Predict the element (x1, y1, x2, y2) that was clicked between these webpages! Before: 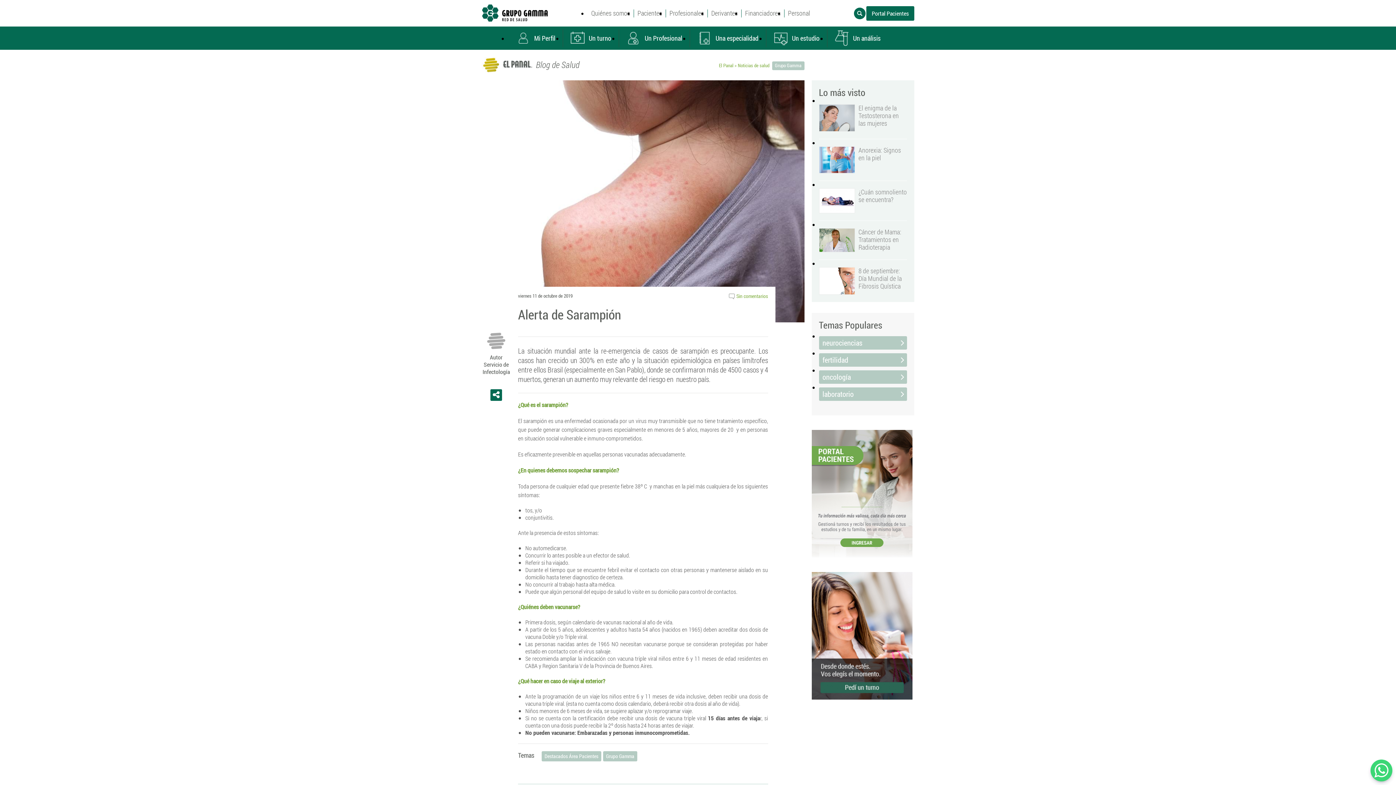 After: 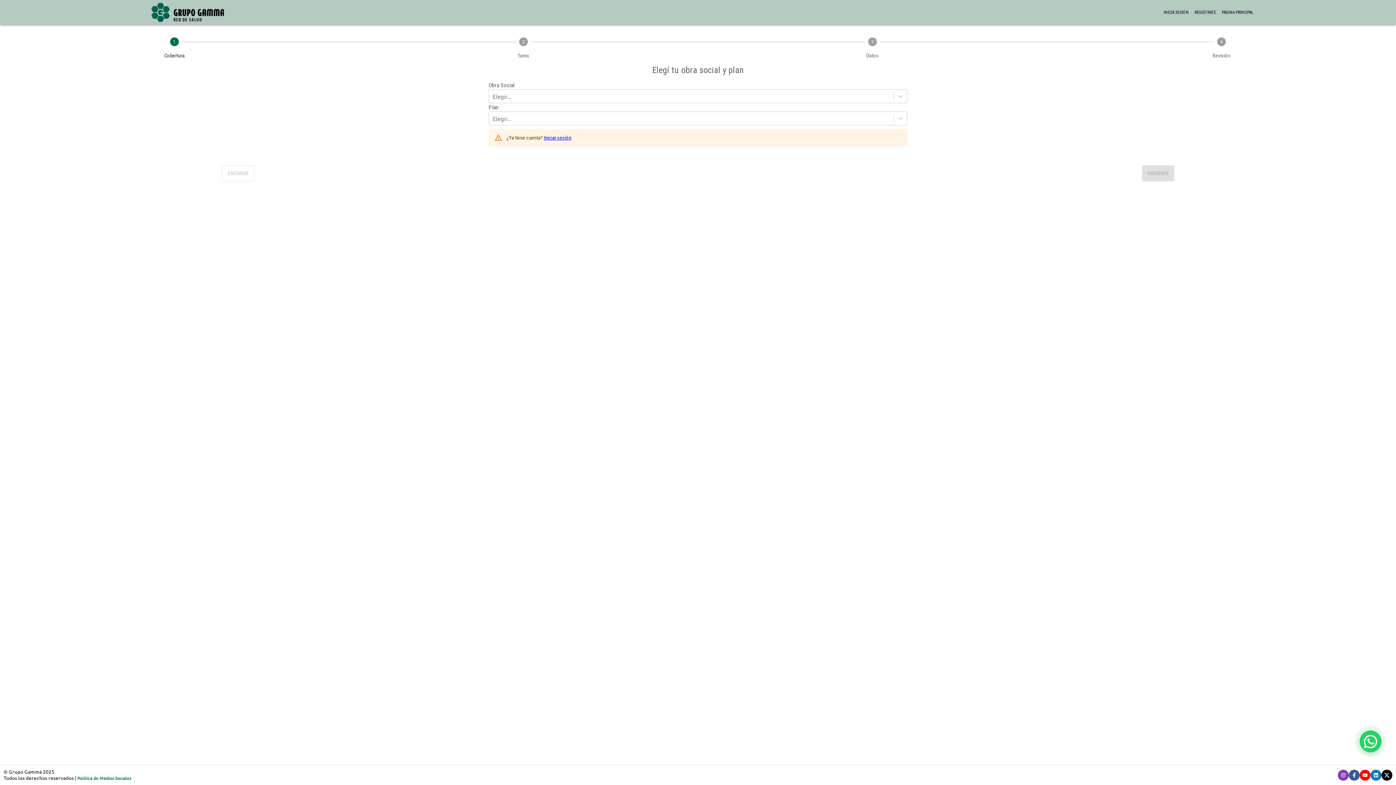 Action: bbox: (811, 572, 912, 700)